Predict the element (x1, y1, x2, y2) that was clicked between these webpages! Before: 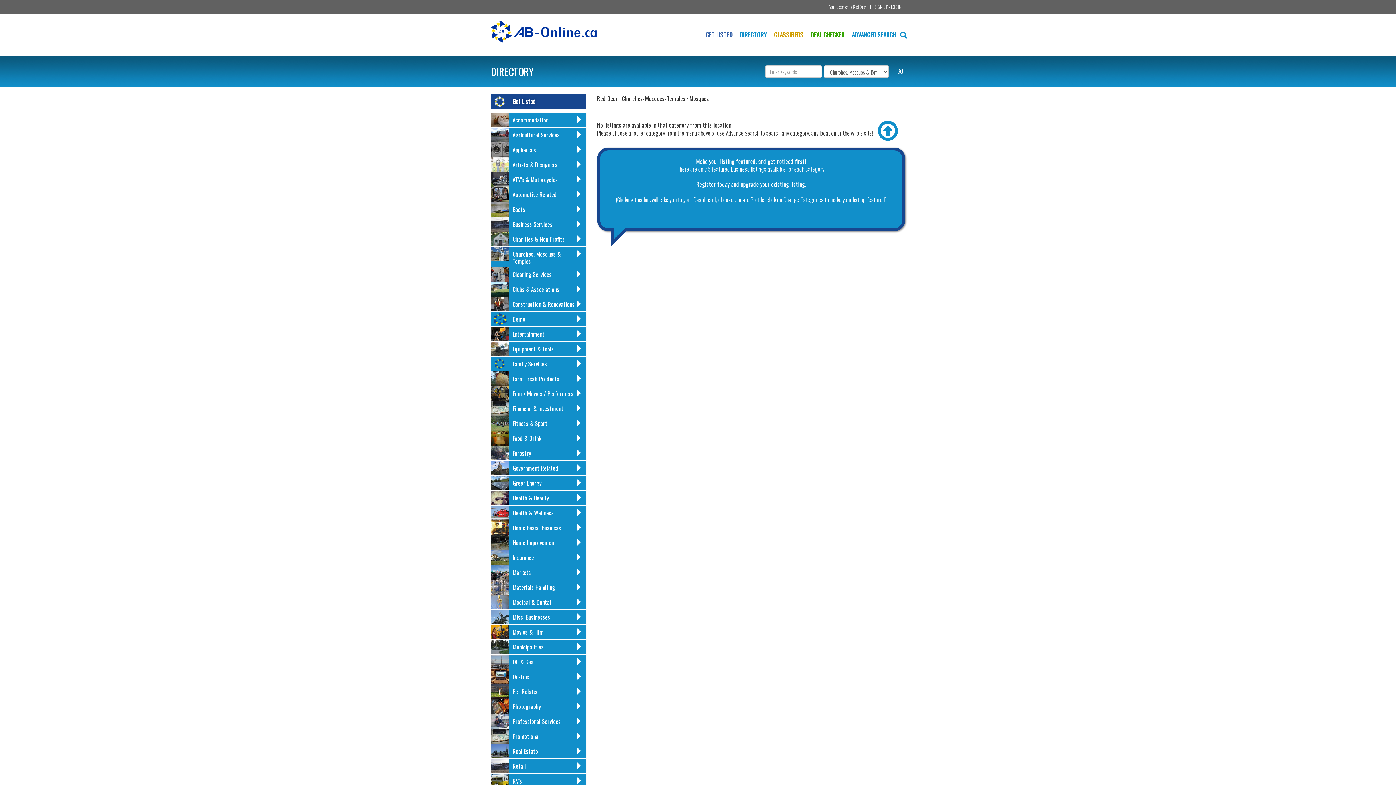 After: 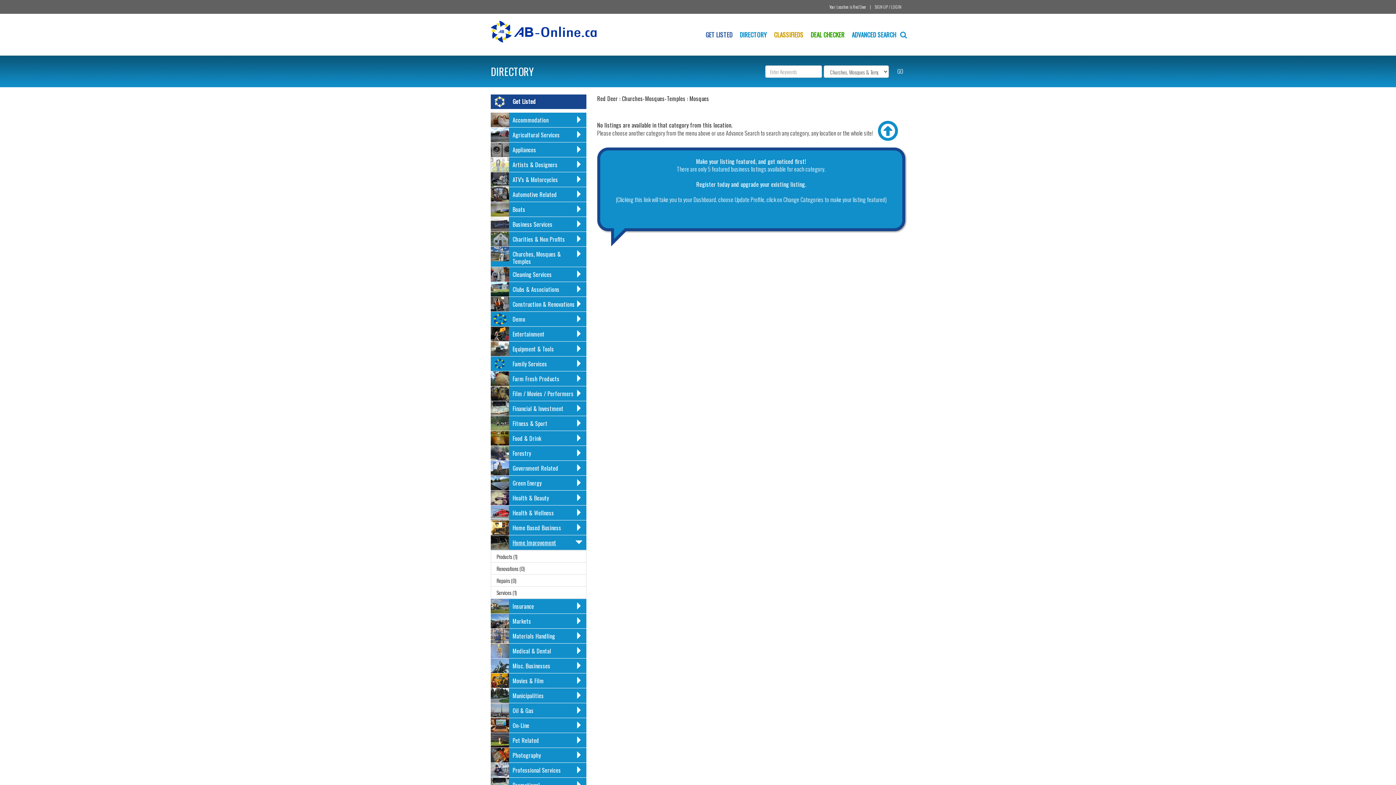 Action: bbox: (490, 539, 586, 548) label: Home Improvement